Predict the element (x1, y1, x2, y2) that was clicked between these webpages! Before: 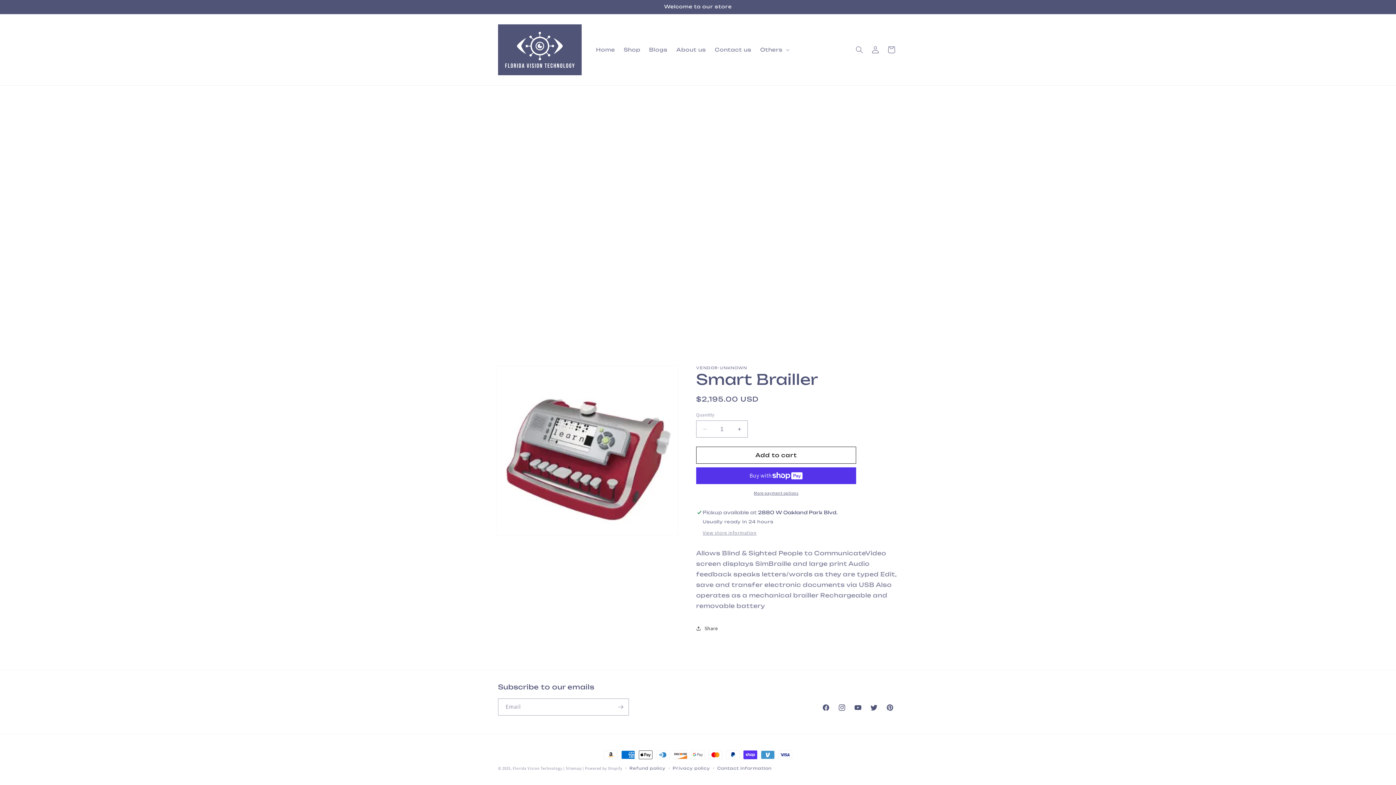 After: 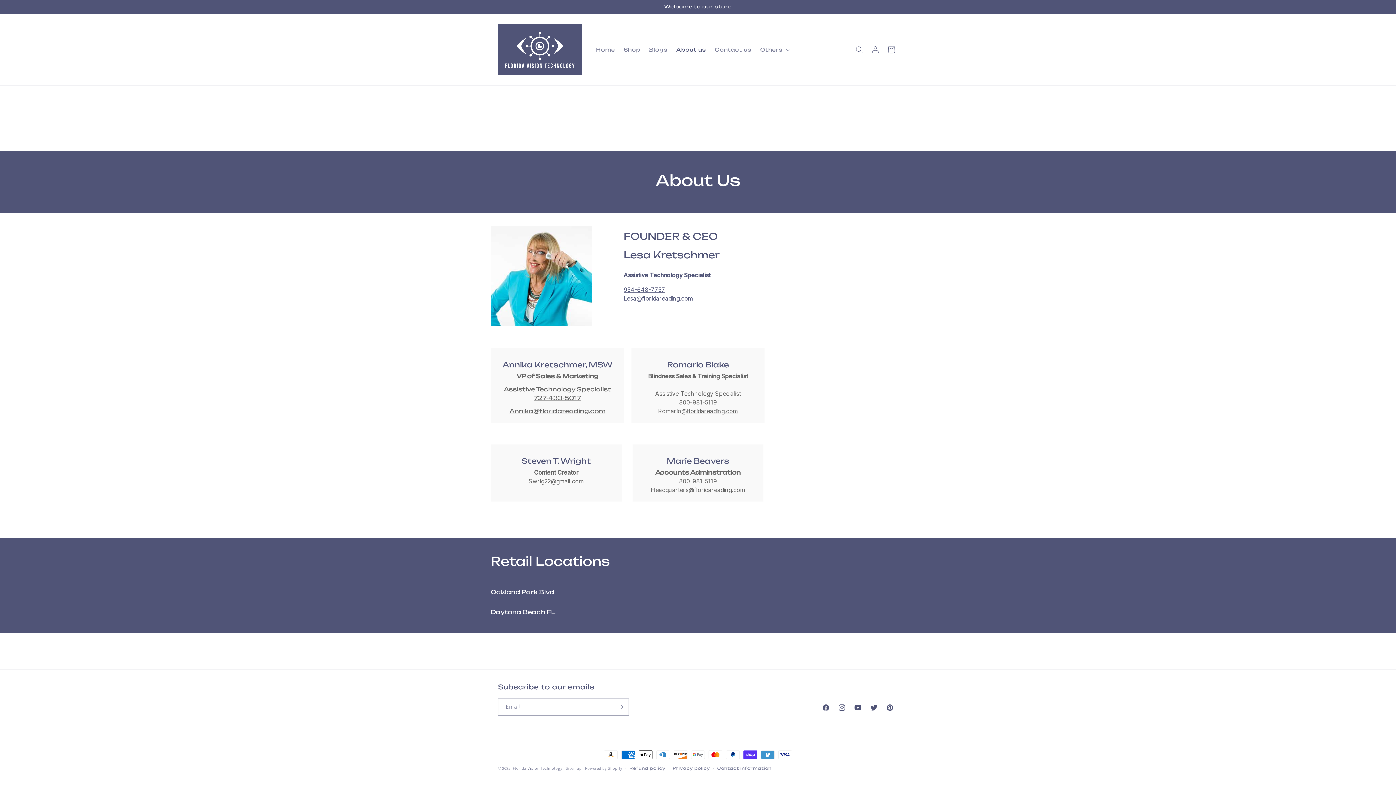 Action: label: About us bbox: (672, 42, 710, 57)